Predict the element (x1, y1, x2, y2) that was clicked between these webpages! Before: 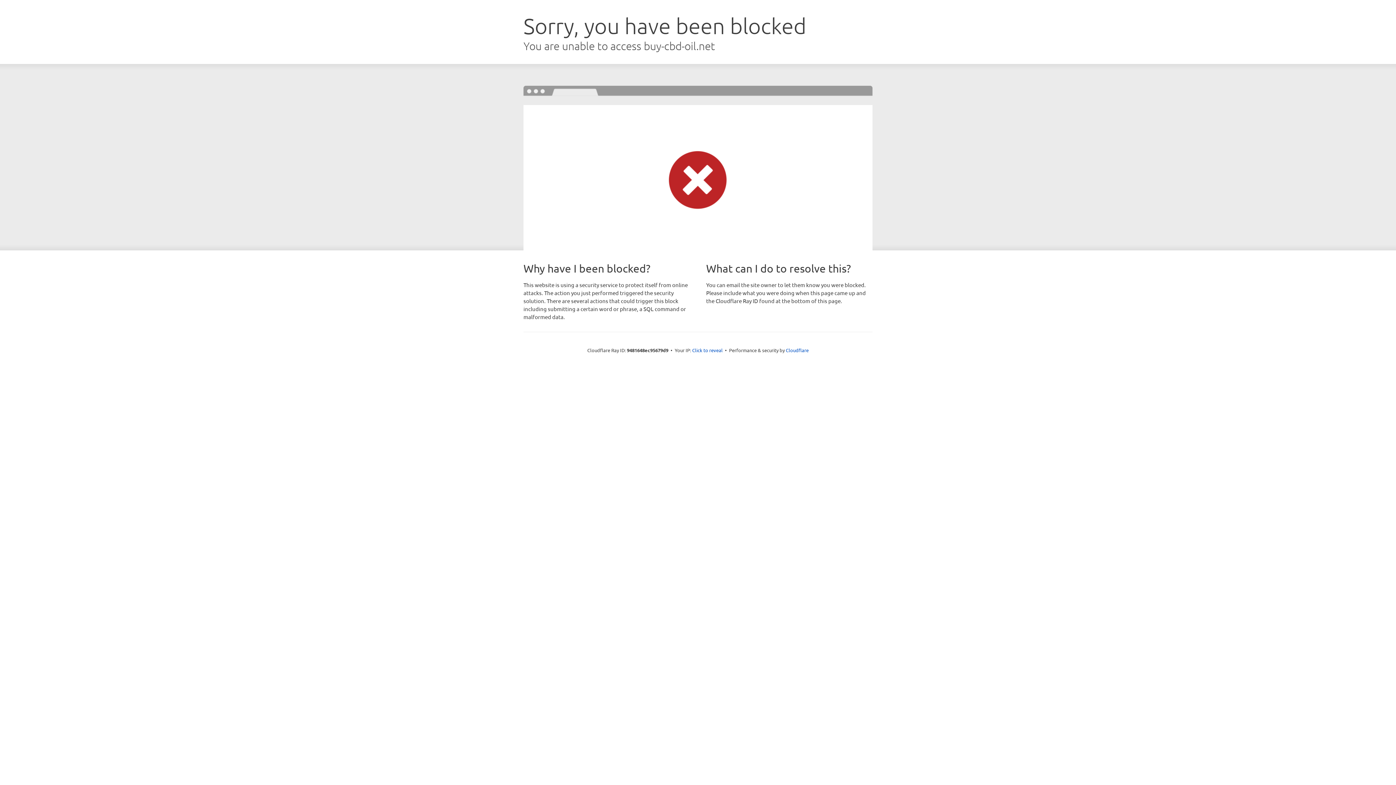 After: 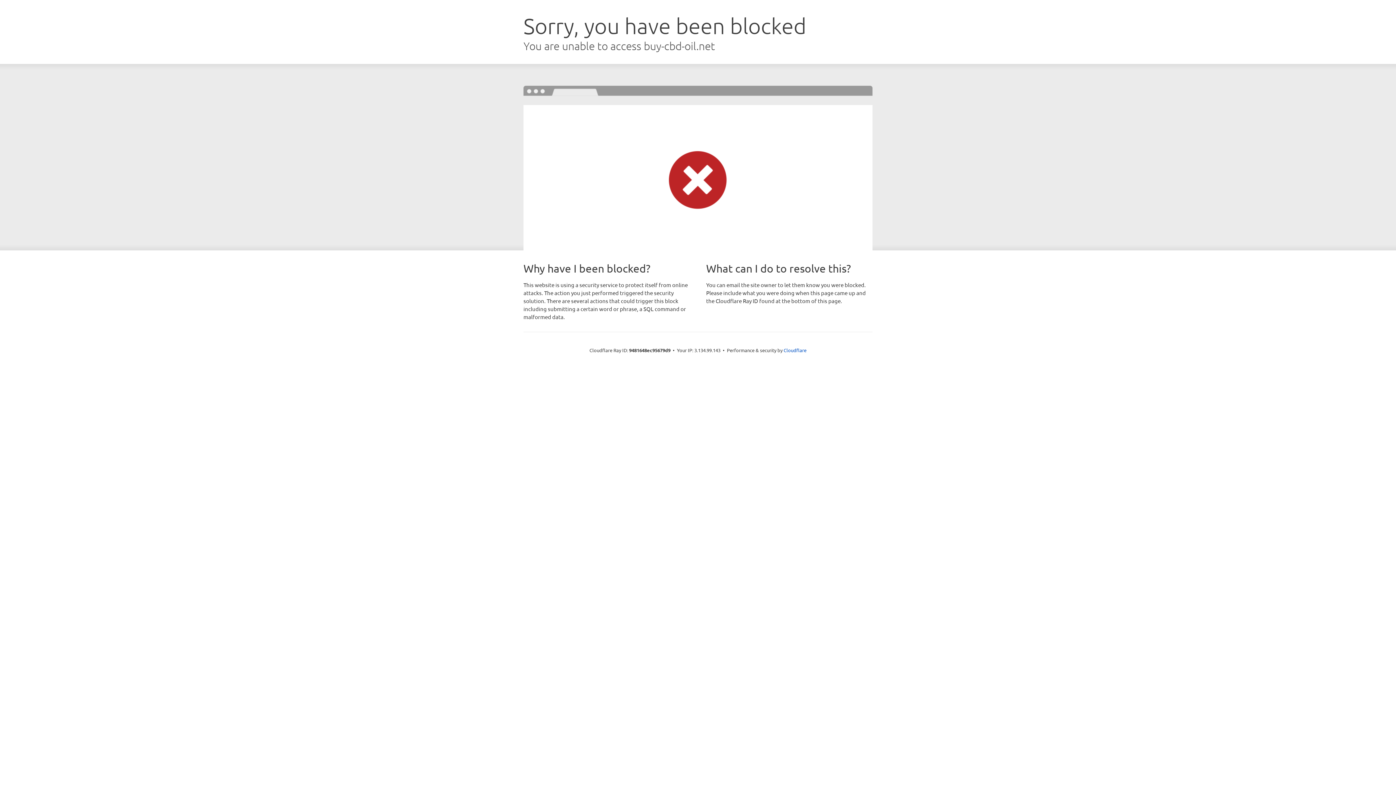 Action: label: Click to reveal bbox: (692, 346, 722, 353)